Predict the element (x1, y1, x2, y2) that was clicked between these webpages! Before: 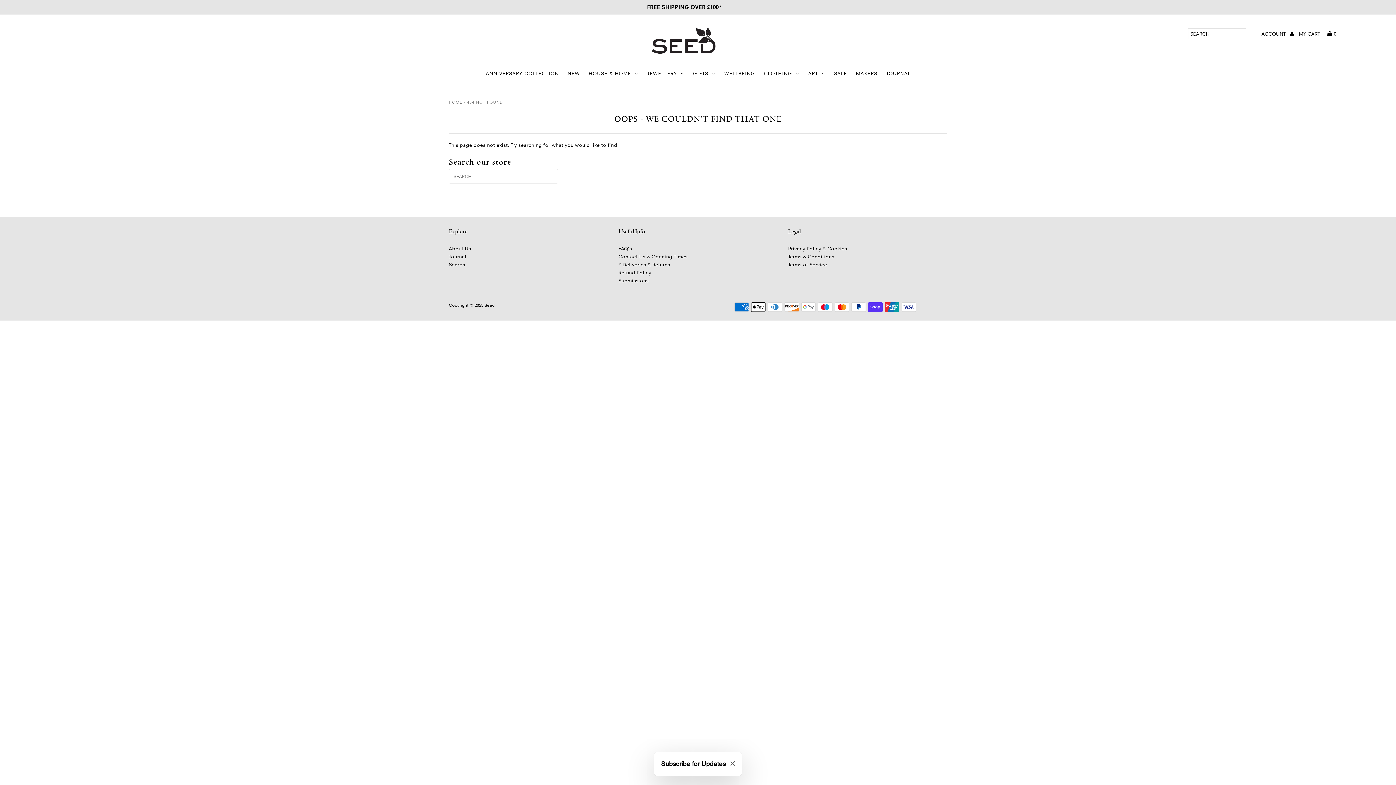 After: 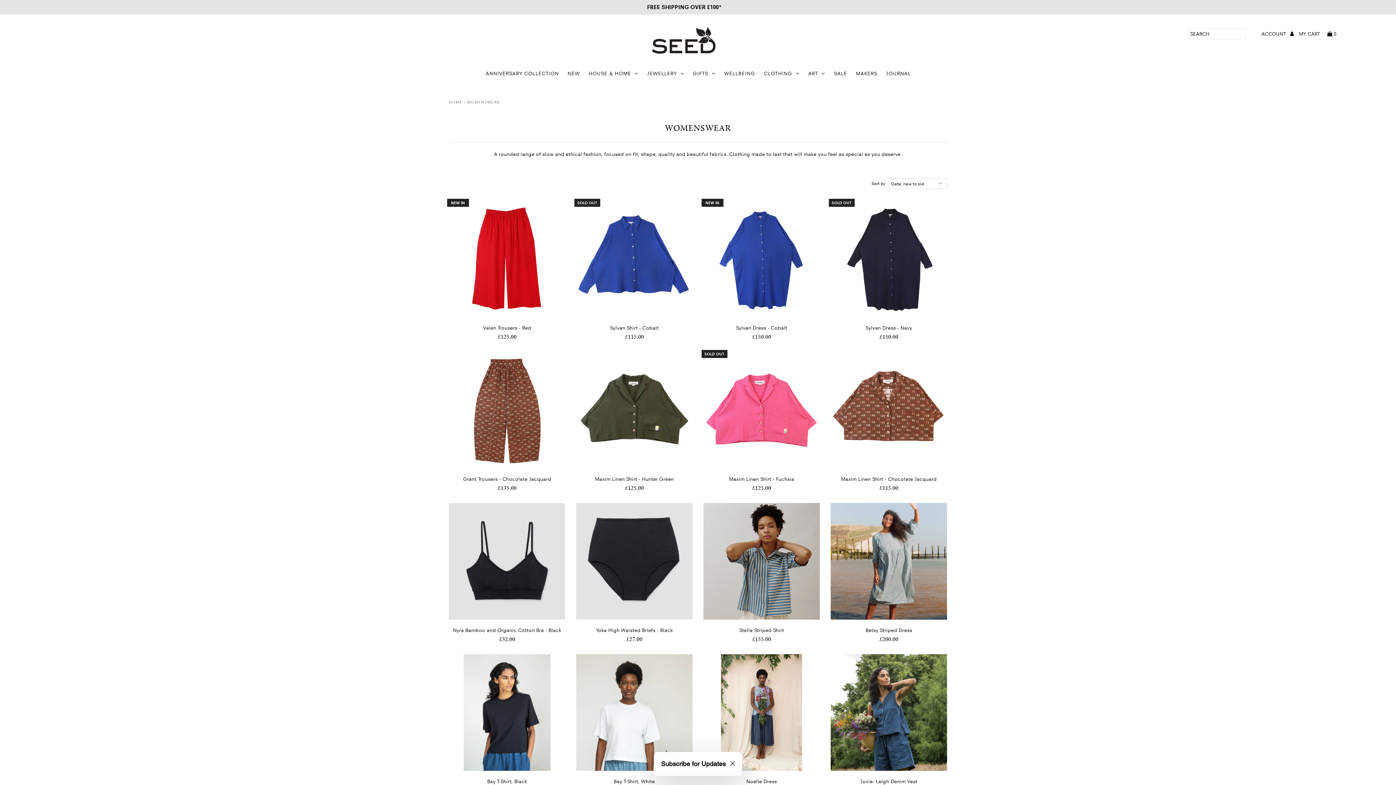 Action: label: CLOTHING bbox: (760, 65, 803, 81)